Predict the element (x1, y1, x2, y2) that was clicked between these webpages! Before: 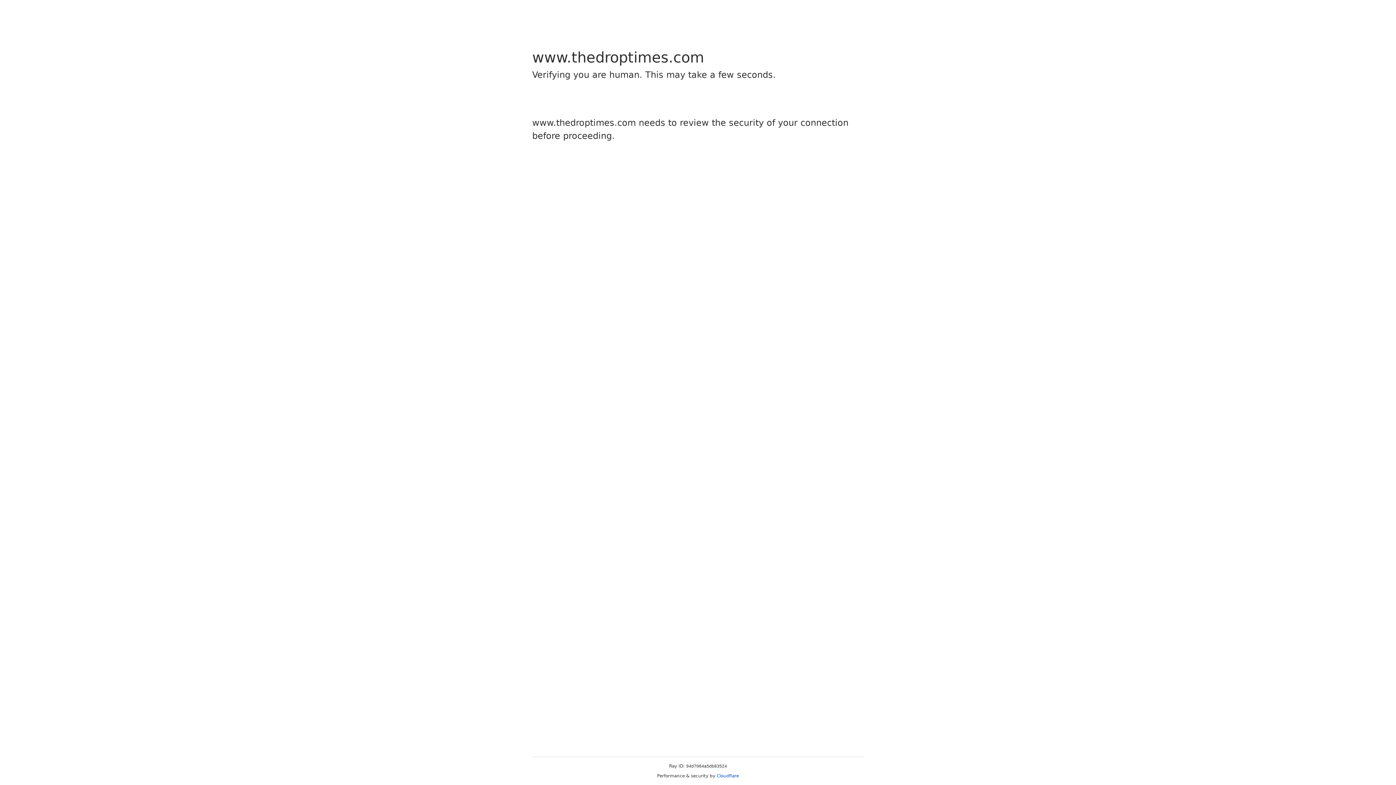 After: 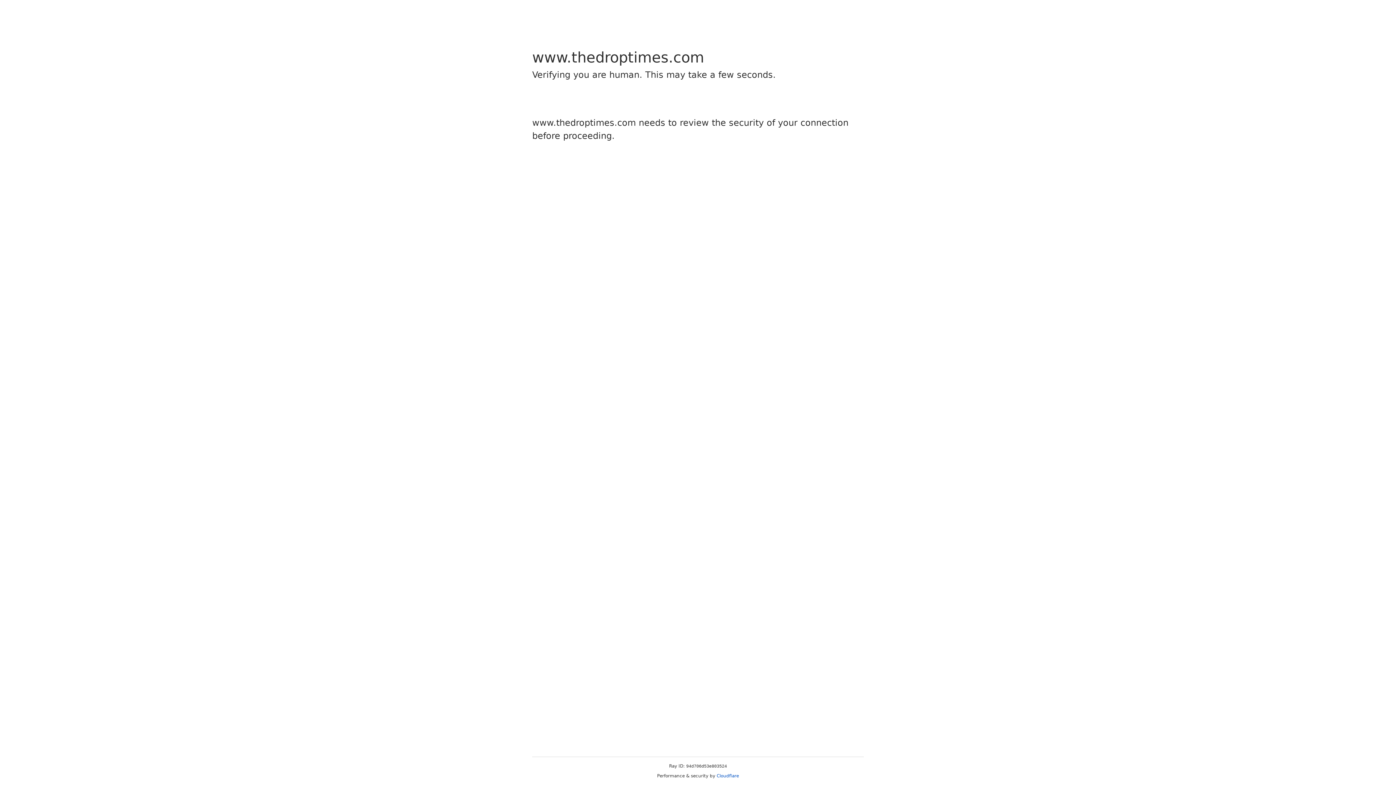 Action: label: Cloudflare bbox: (716, 773, 739, 778)